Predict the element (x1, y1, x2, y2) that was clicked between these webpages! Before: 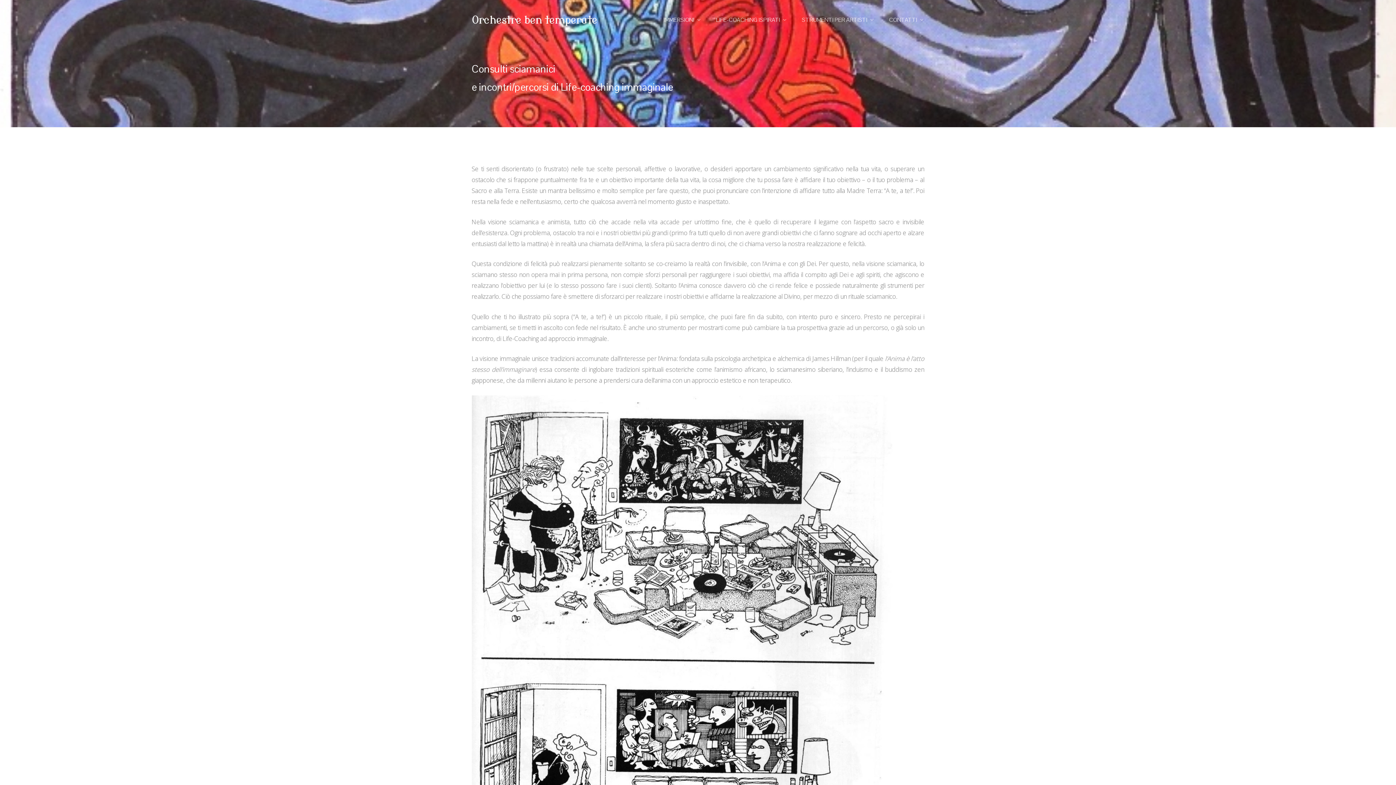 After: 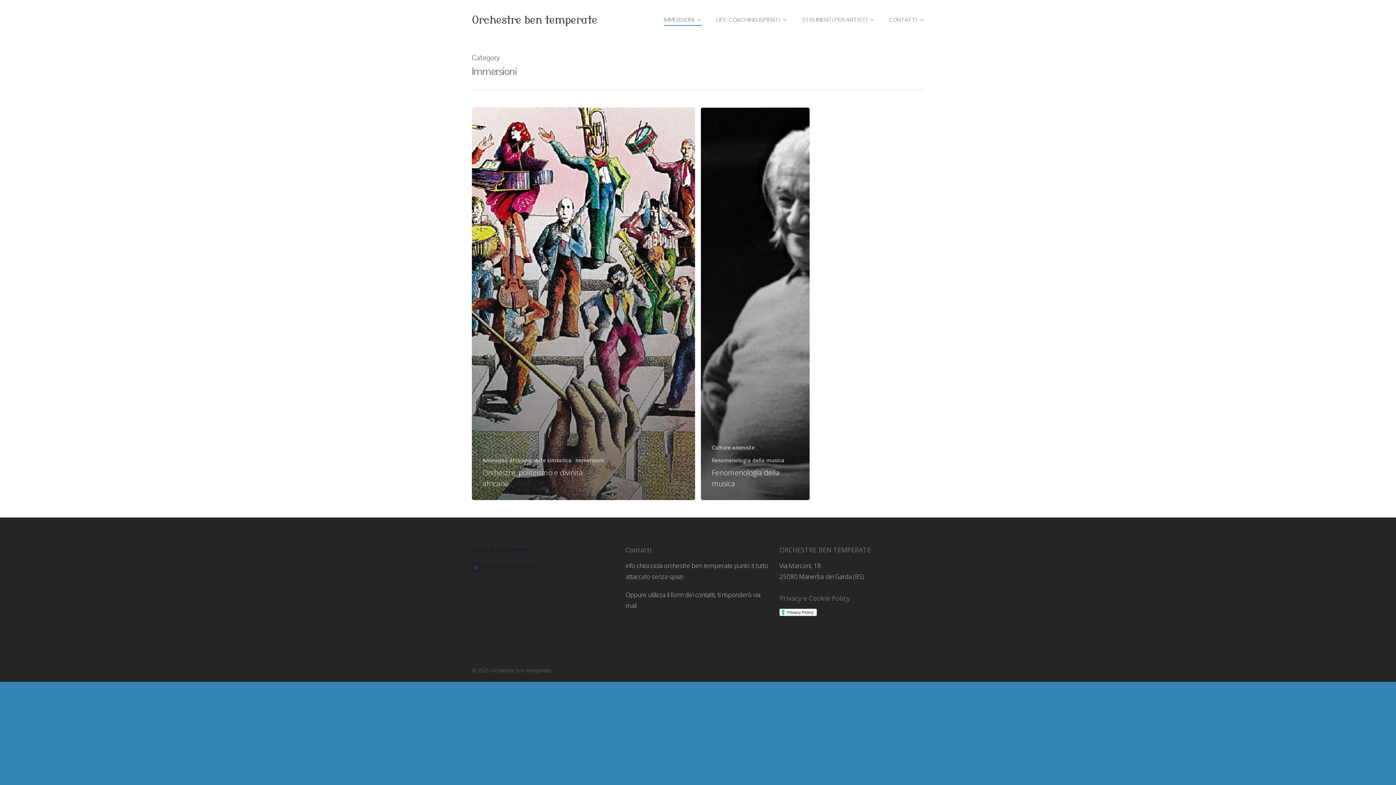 Action: bbox: (663, 15, 701, 24) label: IMMERSIONI